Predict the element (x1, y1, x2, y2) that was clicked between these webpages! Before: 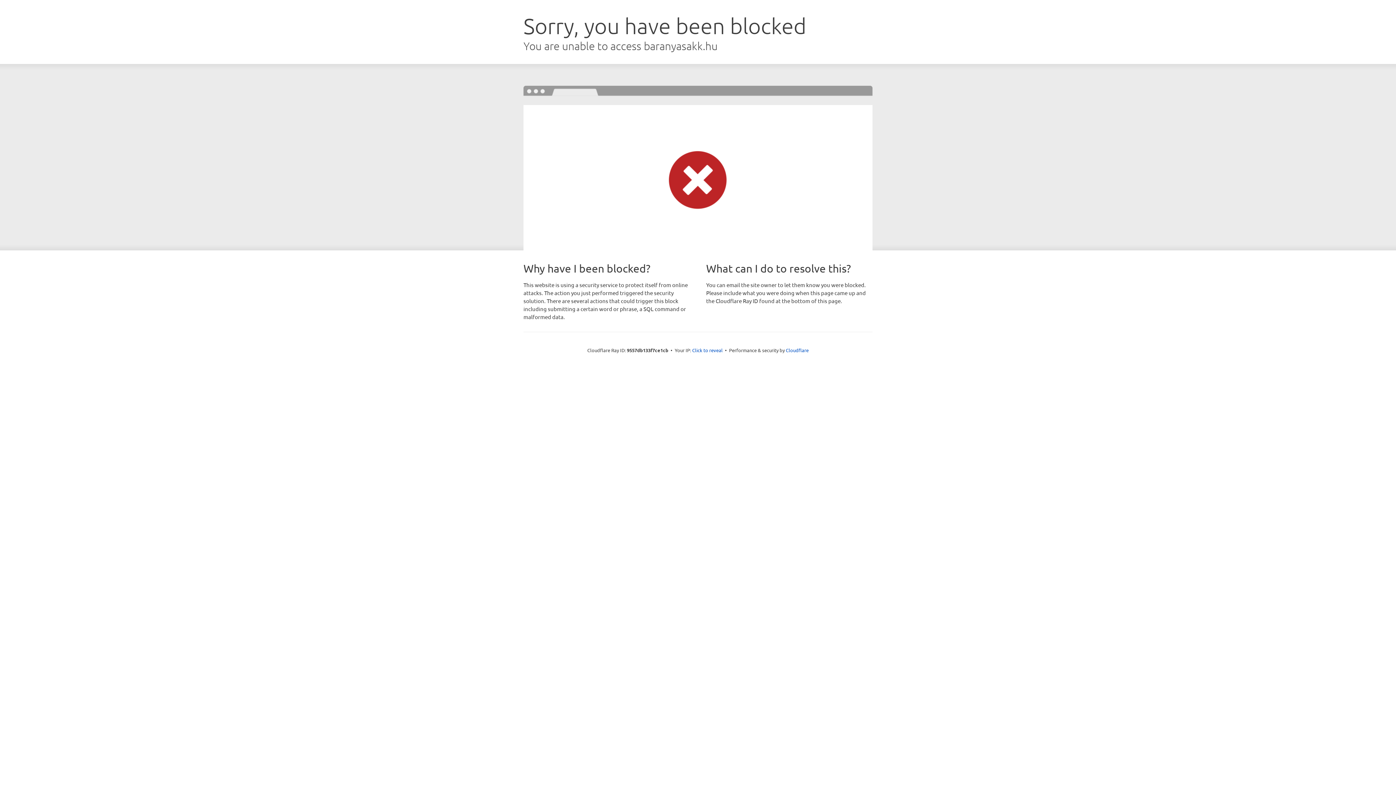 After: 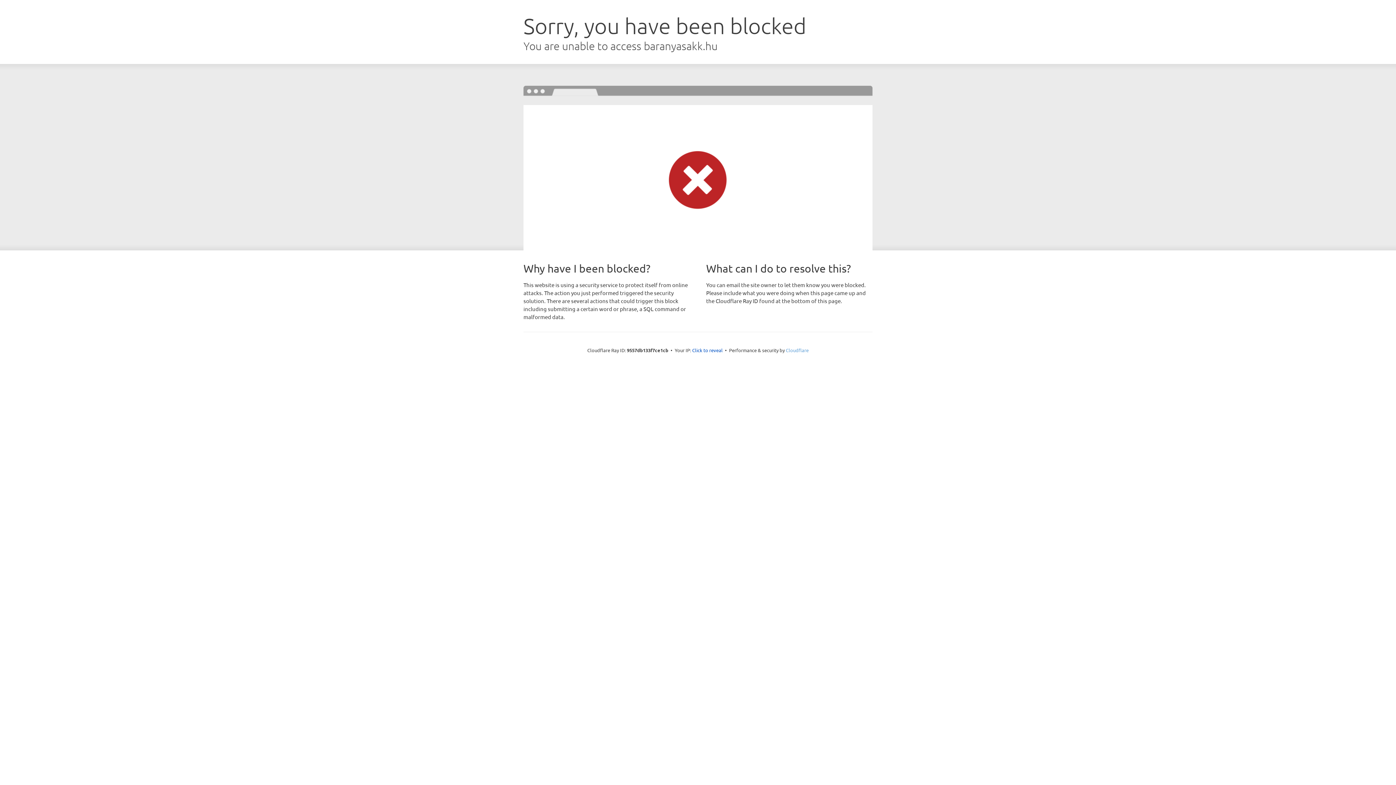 Action: bbox: (786, 347, 808, 353) label: Cloudflare